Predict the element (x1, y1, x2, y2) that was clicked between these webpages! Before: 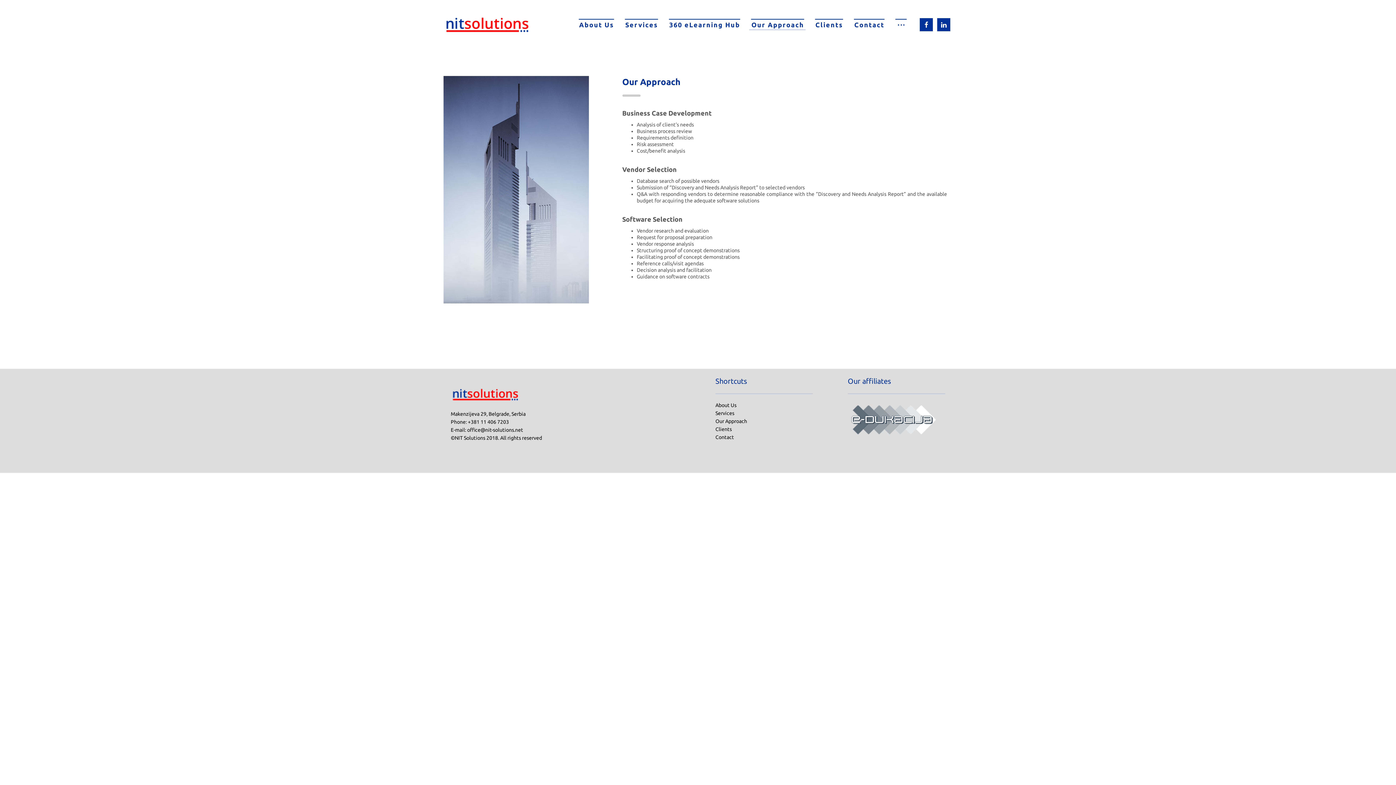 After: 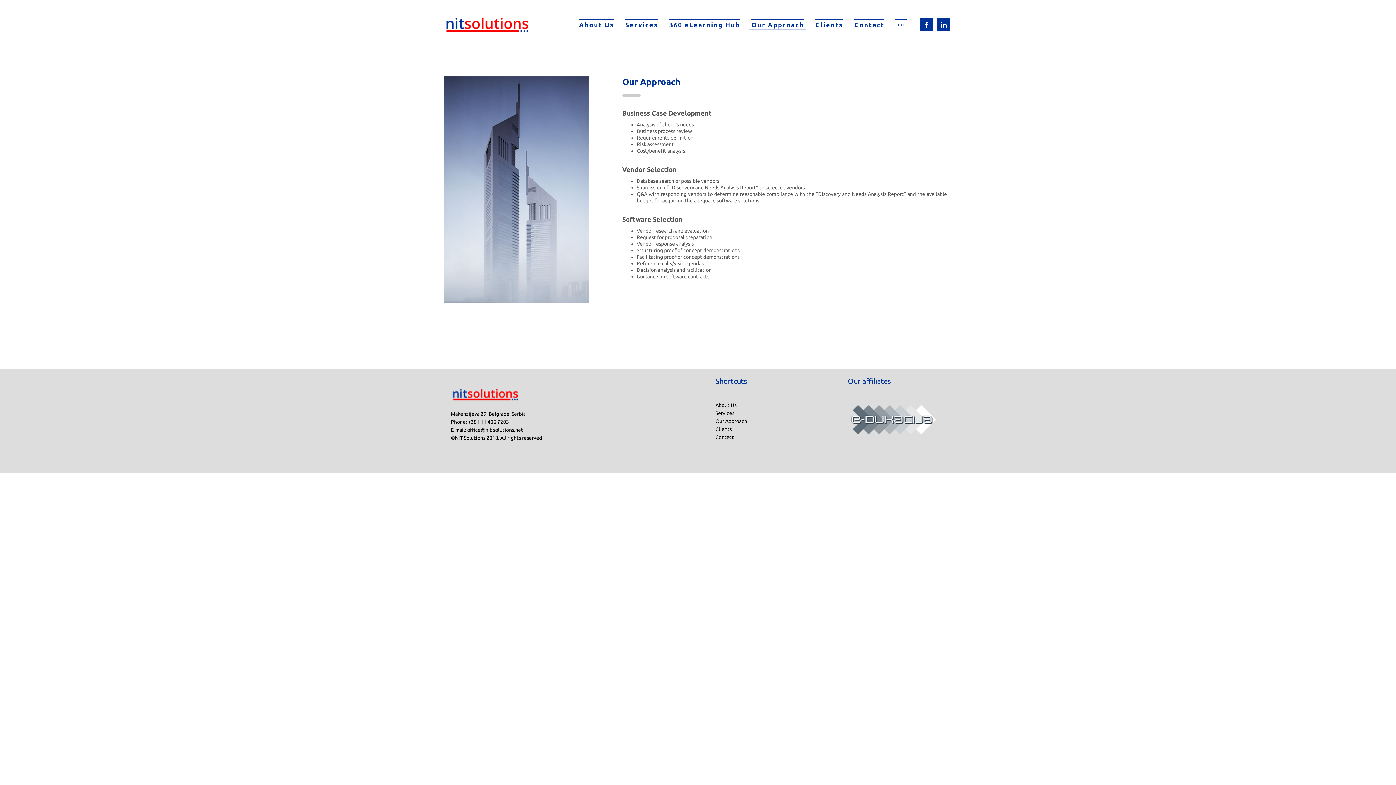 Action: bbox: (937, 18, 950, 31)